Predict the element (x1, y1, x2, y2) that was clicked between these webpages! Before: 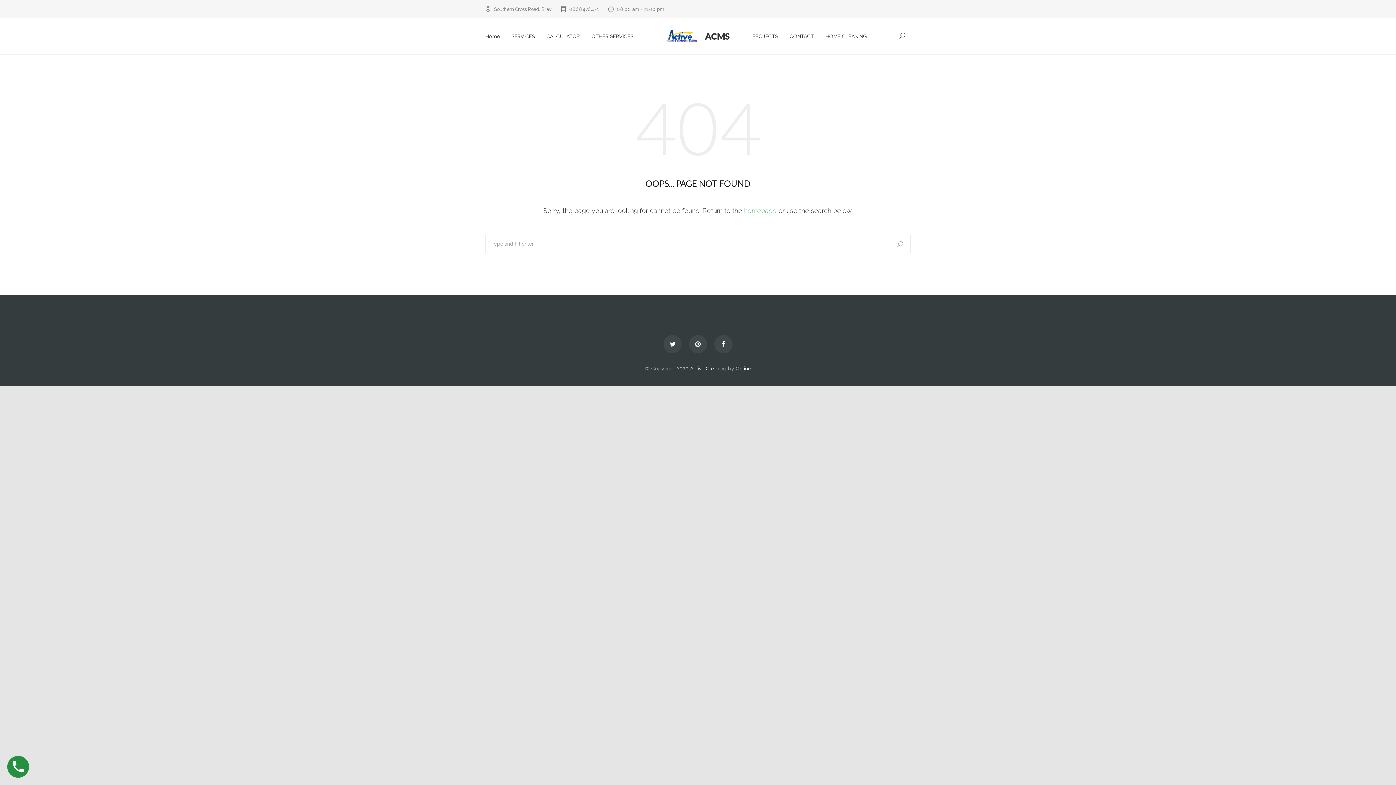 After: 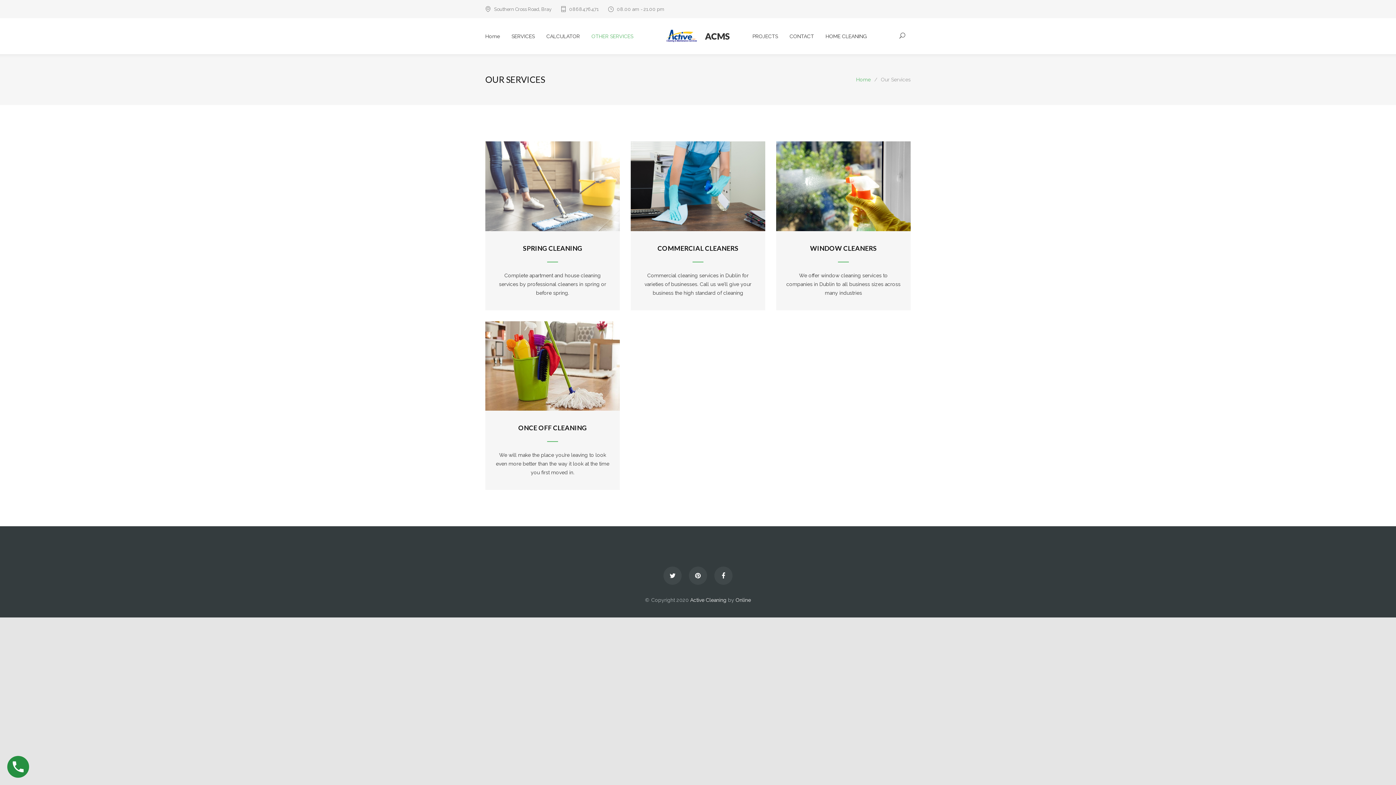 Action: label: OTHER SERVICES bbox: (580, 26, 633, 45)